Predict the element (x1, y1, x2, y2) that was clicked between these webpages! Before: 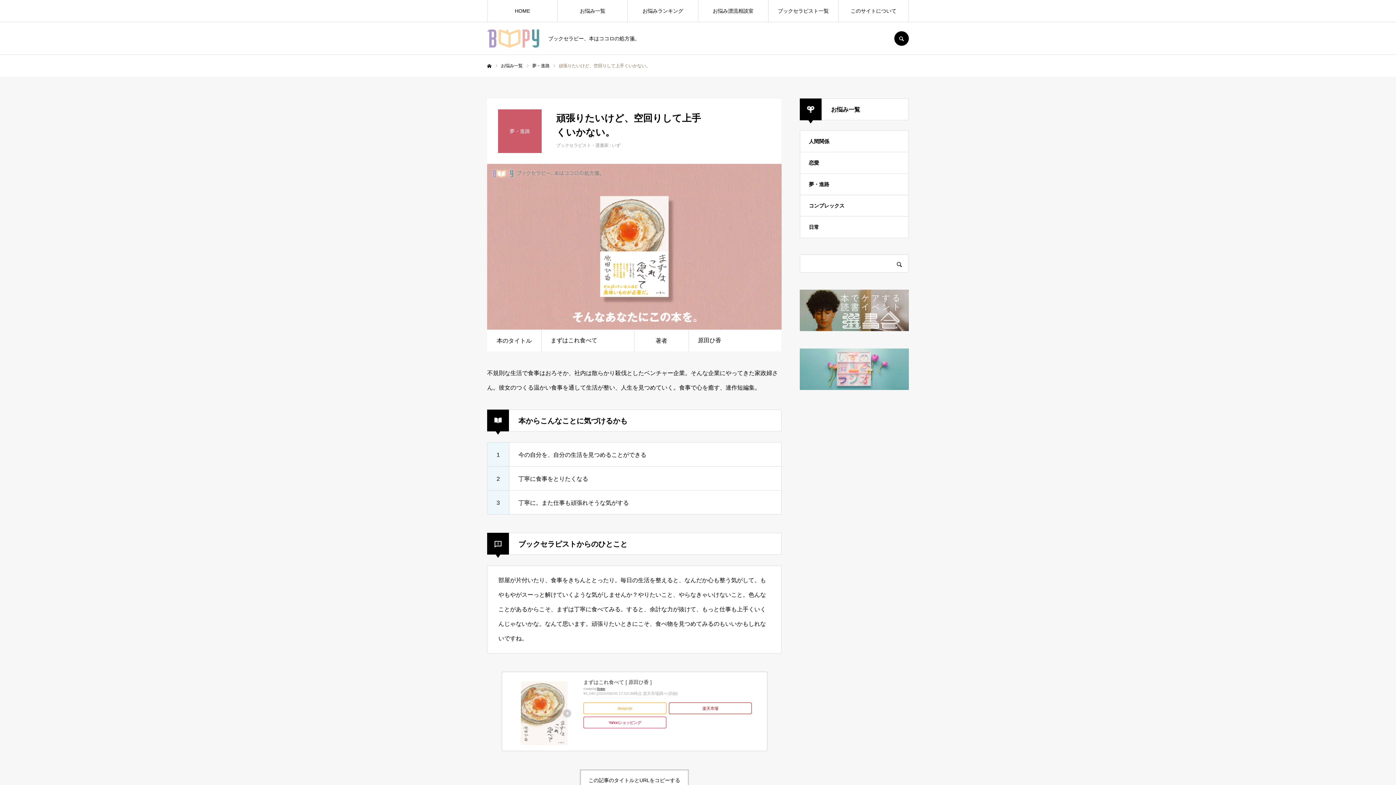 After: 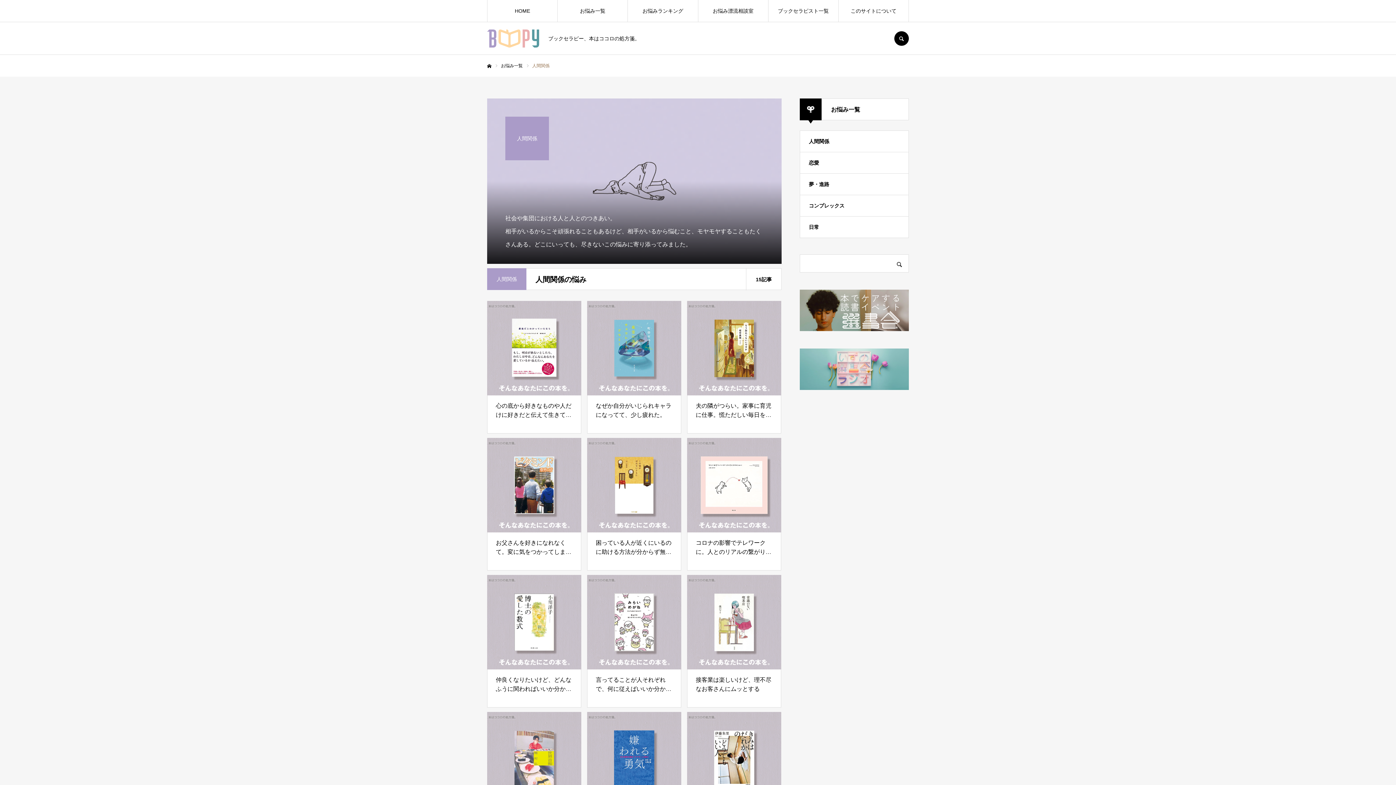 Action: bbox: (800, 130, 909, 152) label: 人間関係